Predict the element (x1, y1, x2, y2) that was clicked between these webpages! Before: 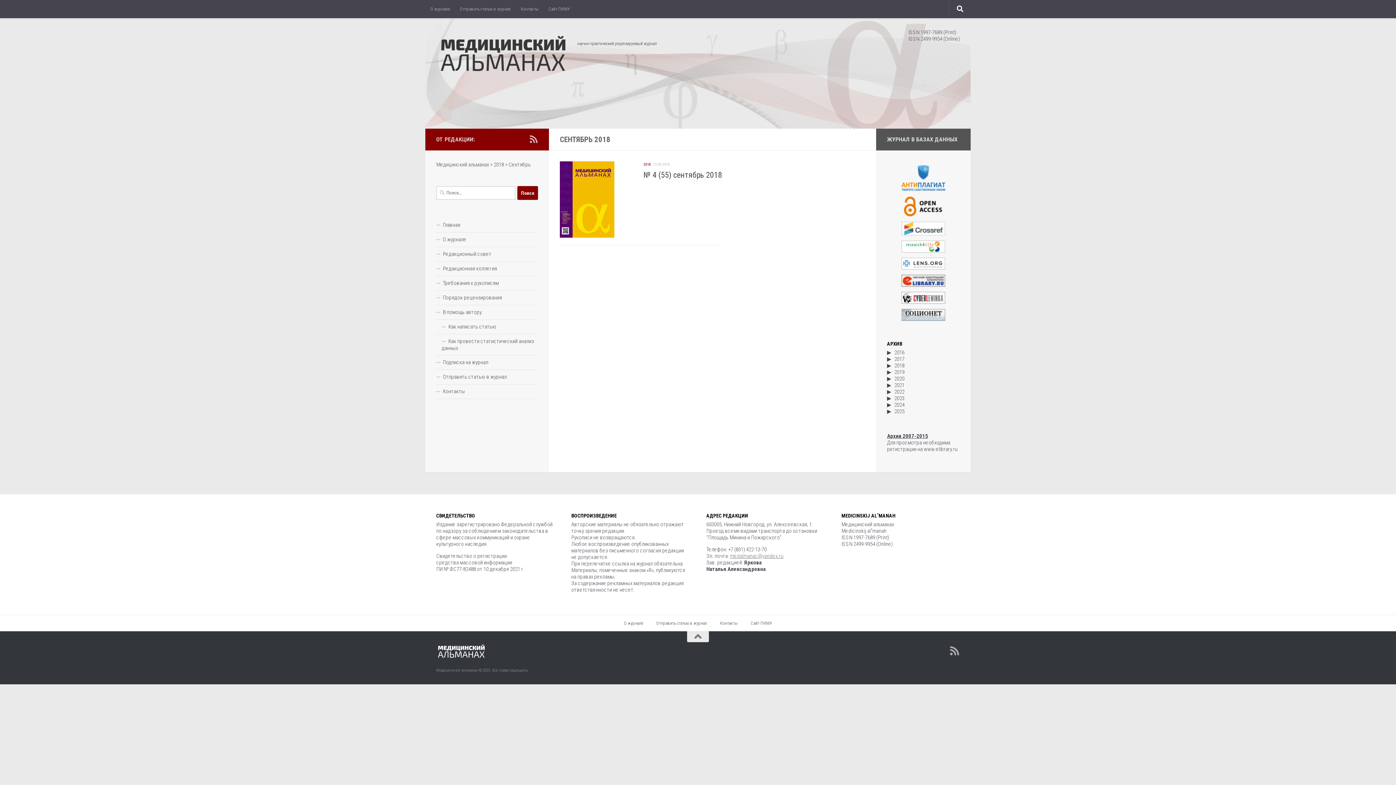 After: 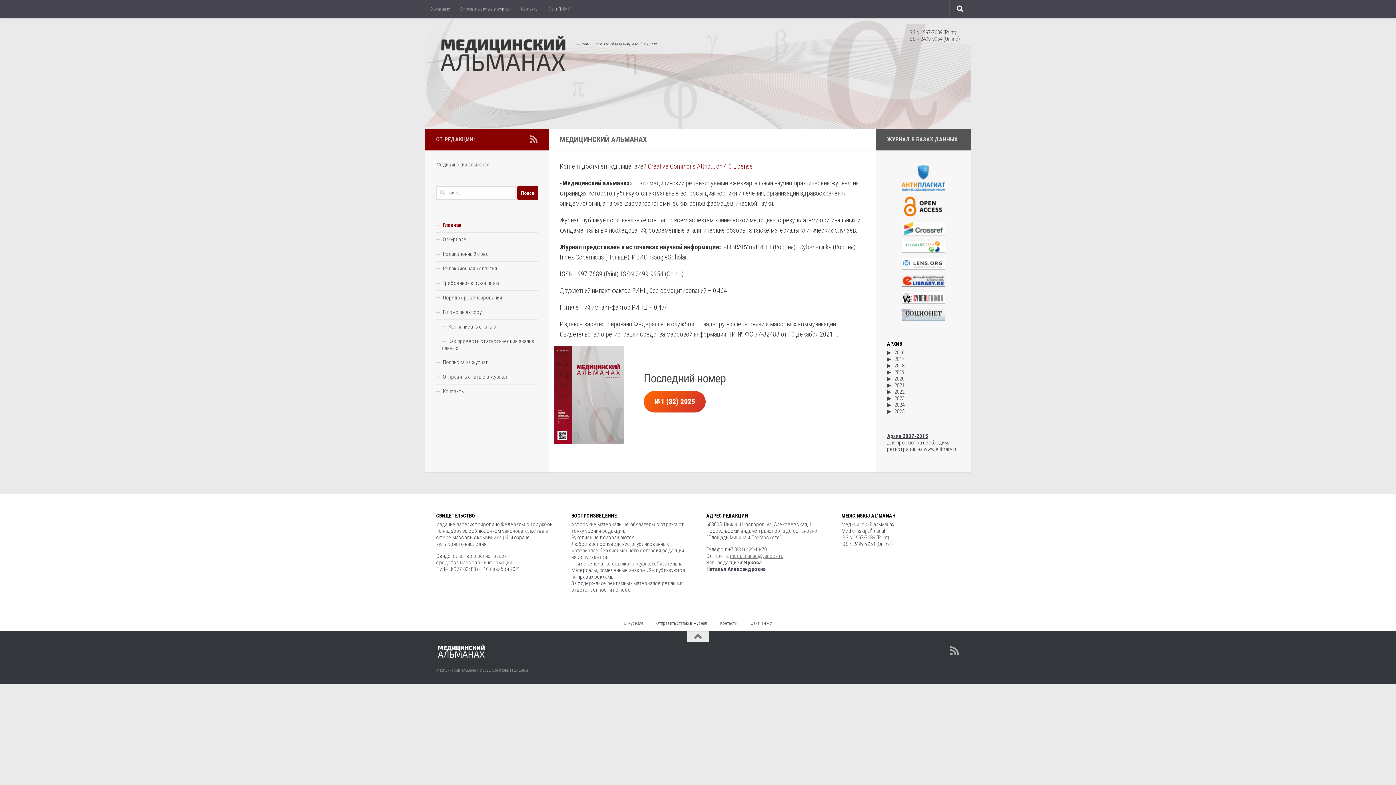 Action: bbox: (436, 32, 570, 76)